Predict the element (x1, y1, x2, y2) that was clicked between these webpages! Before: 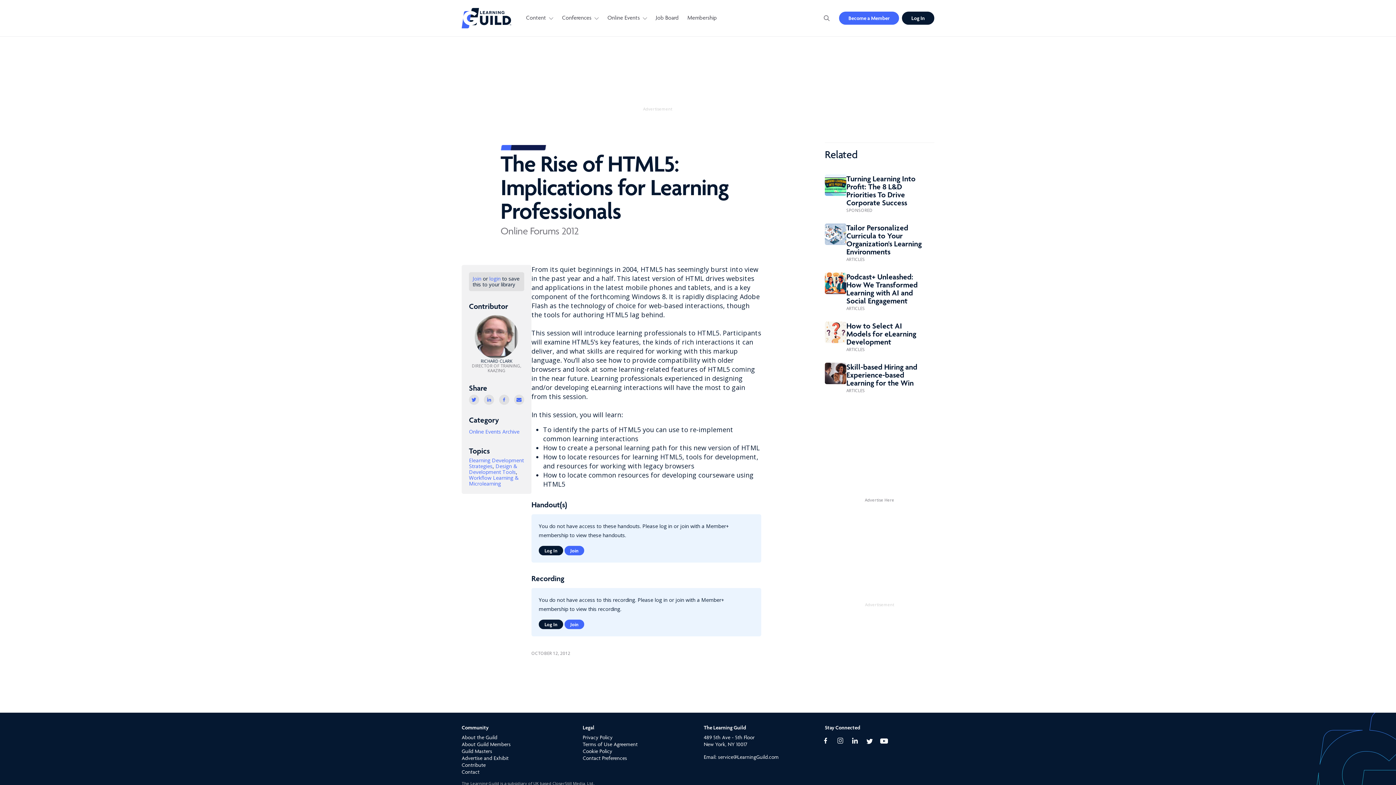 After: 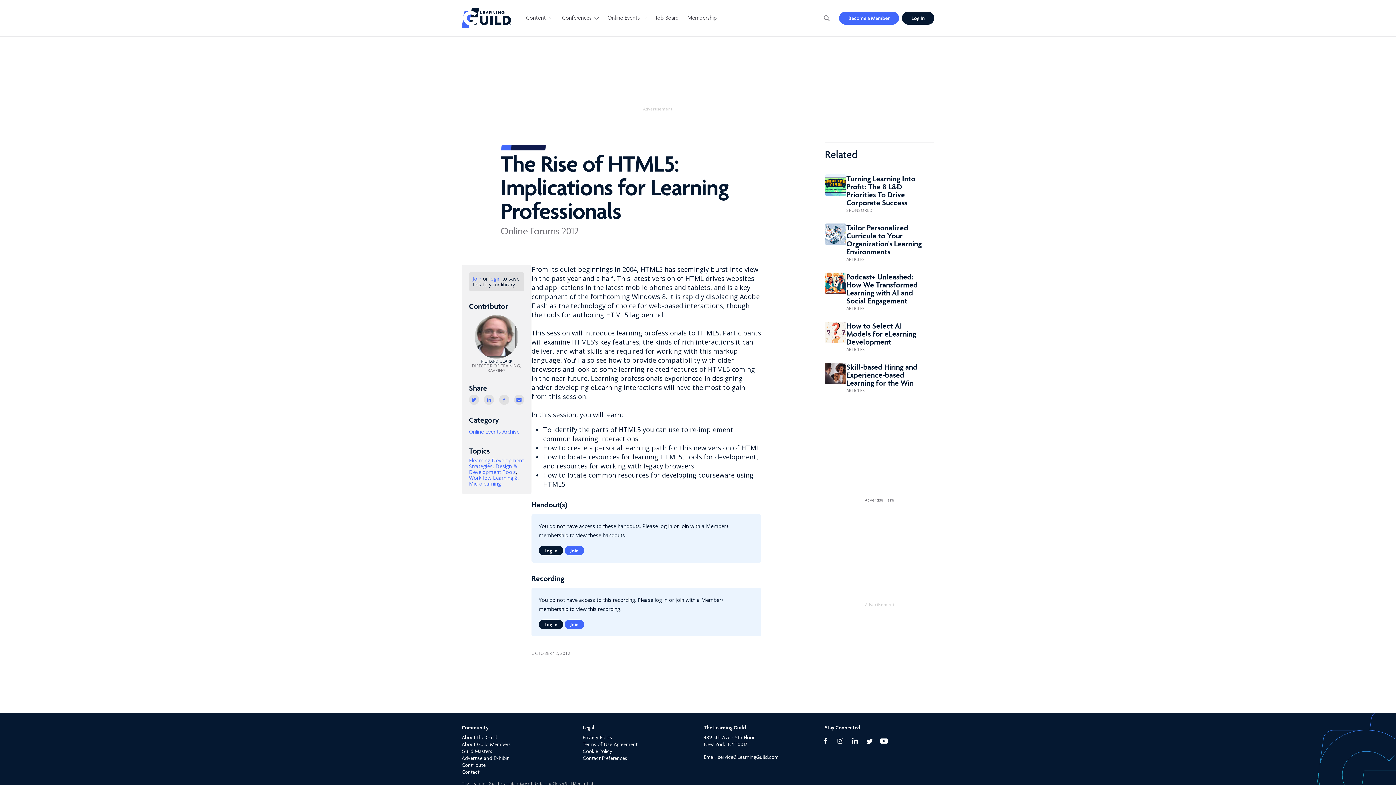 Action: bbox: (469, 394, 479, 405)